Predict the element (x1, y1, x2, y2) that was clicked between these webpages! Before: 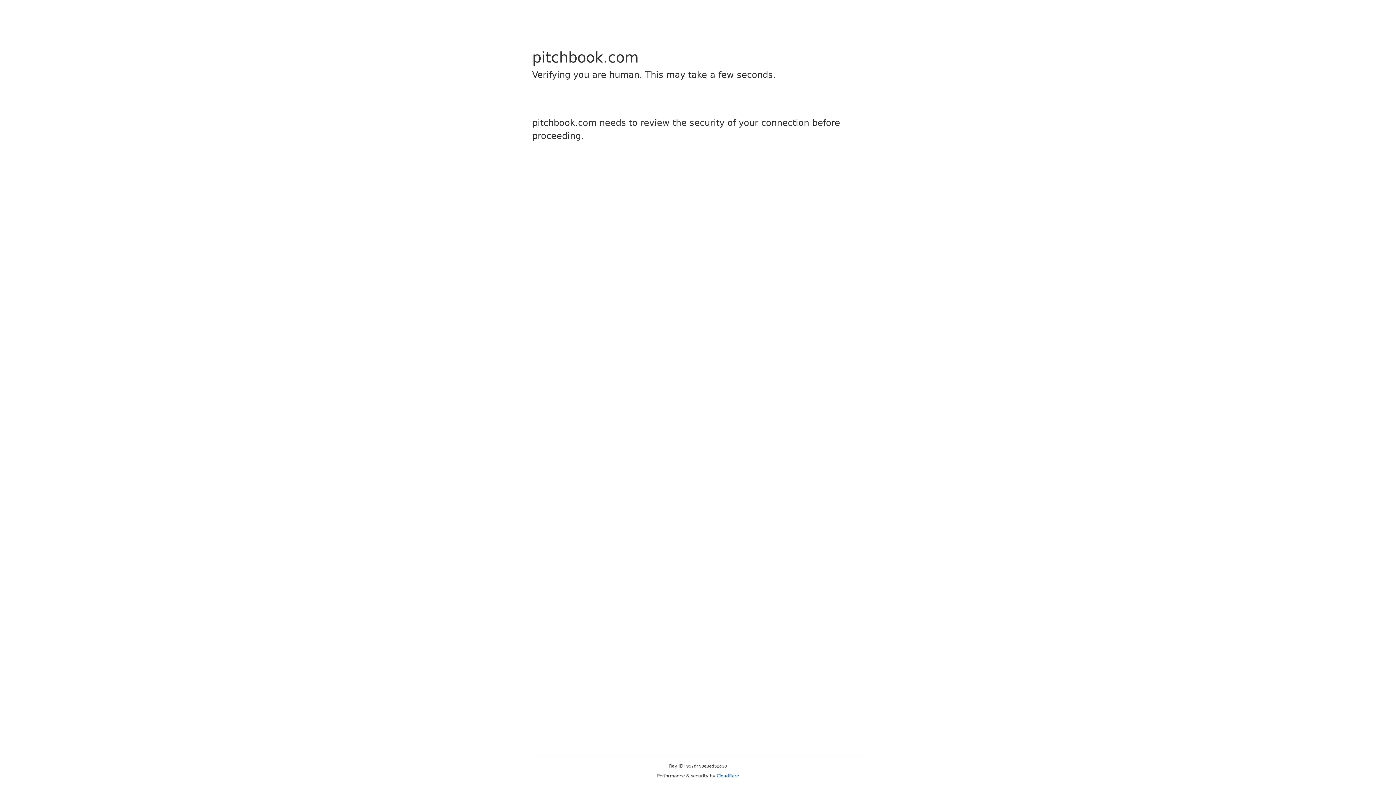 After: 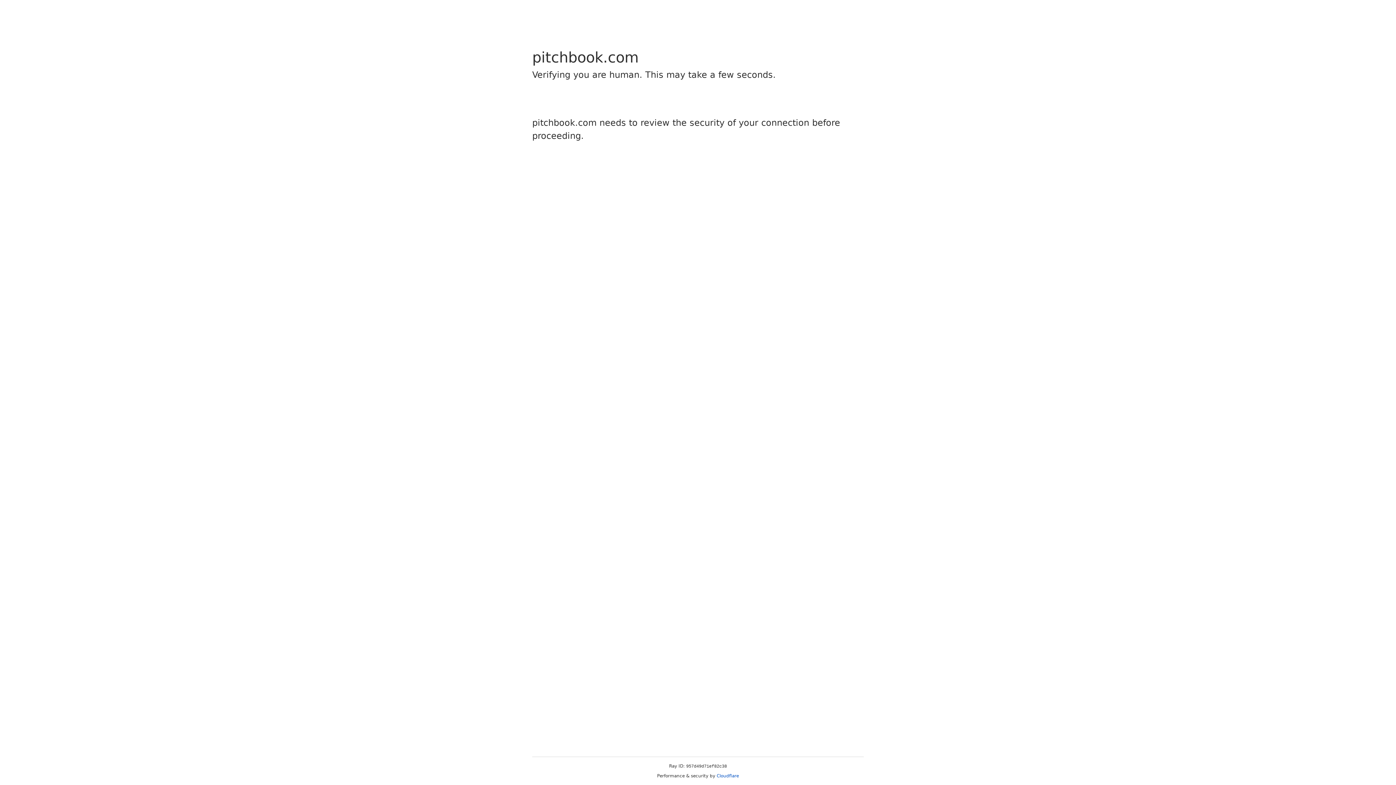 Action: label: Cloudflare bbox: (716, 773, 739, 778)